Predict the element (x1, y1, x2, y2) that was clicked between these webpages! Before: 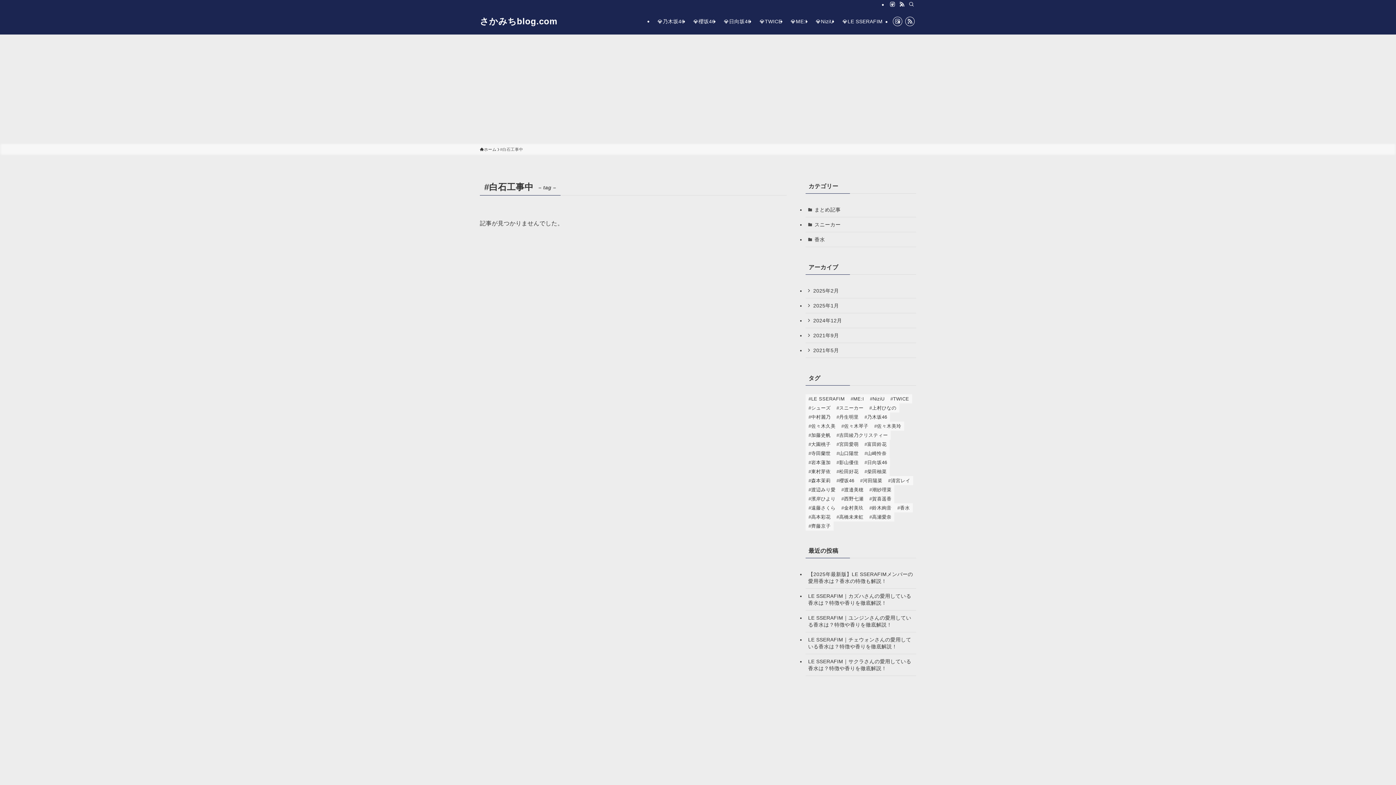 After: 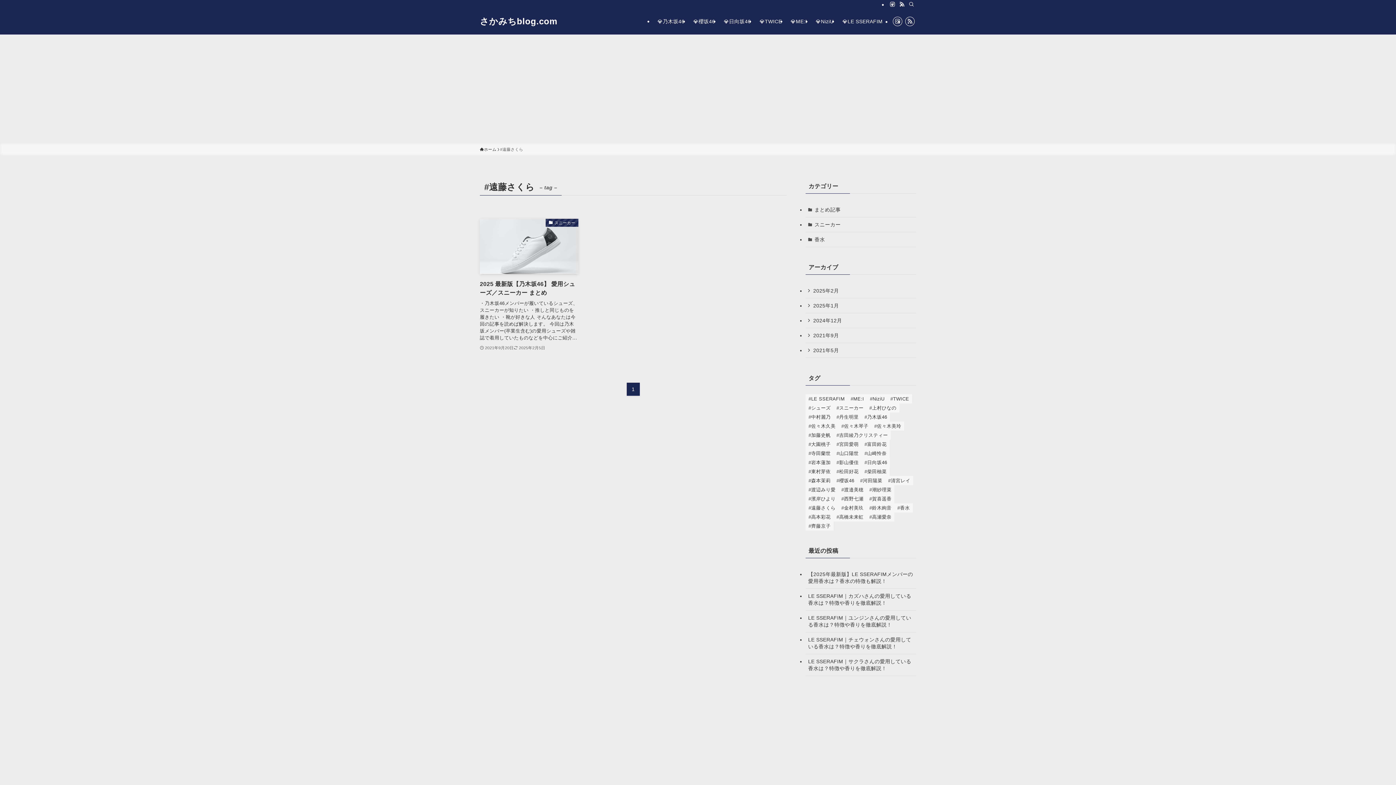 Action: label: #遠藤さくら (1個の項目) bbox: (805, 503, 838, 512)